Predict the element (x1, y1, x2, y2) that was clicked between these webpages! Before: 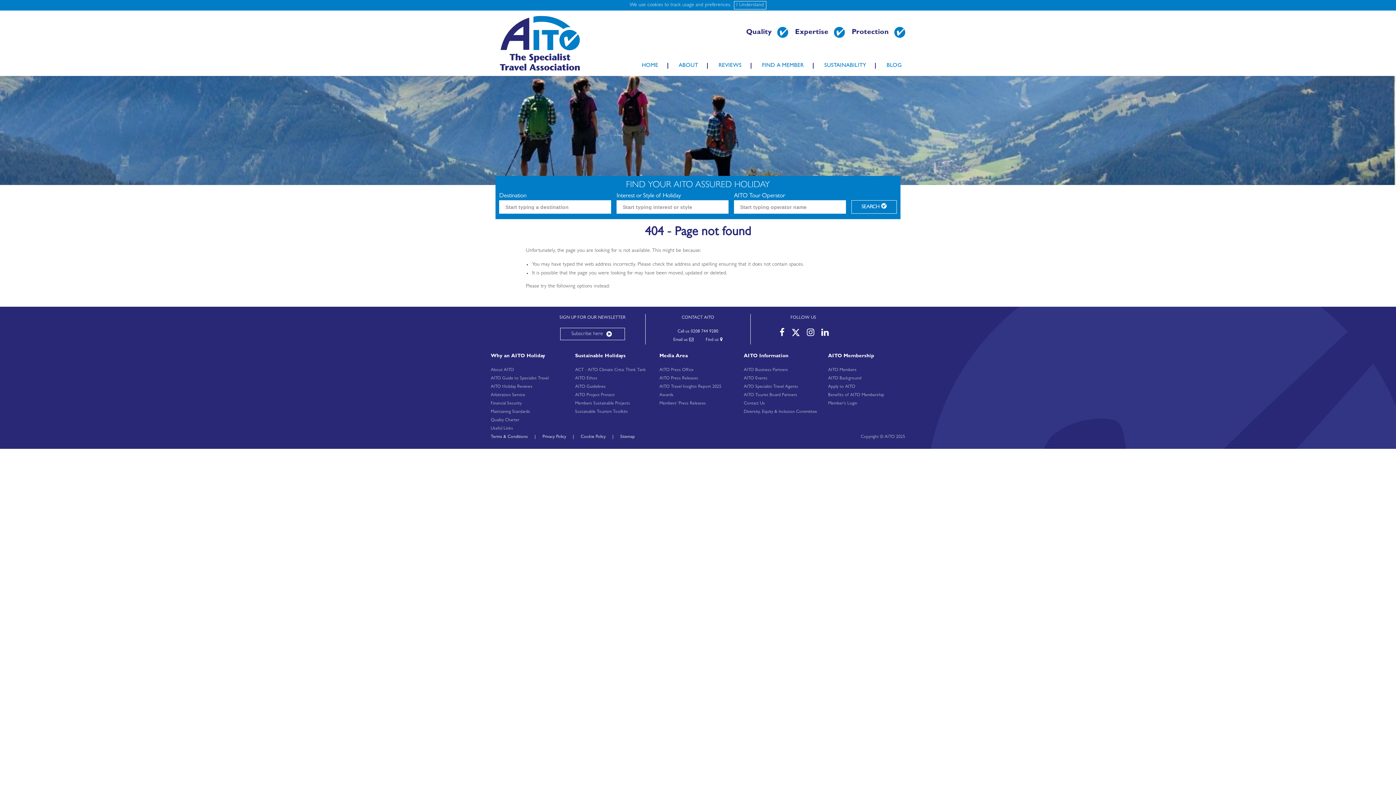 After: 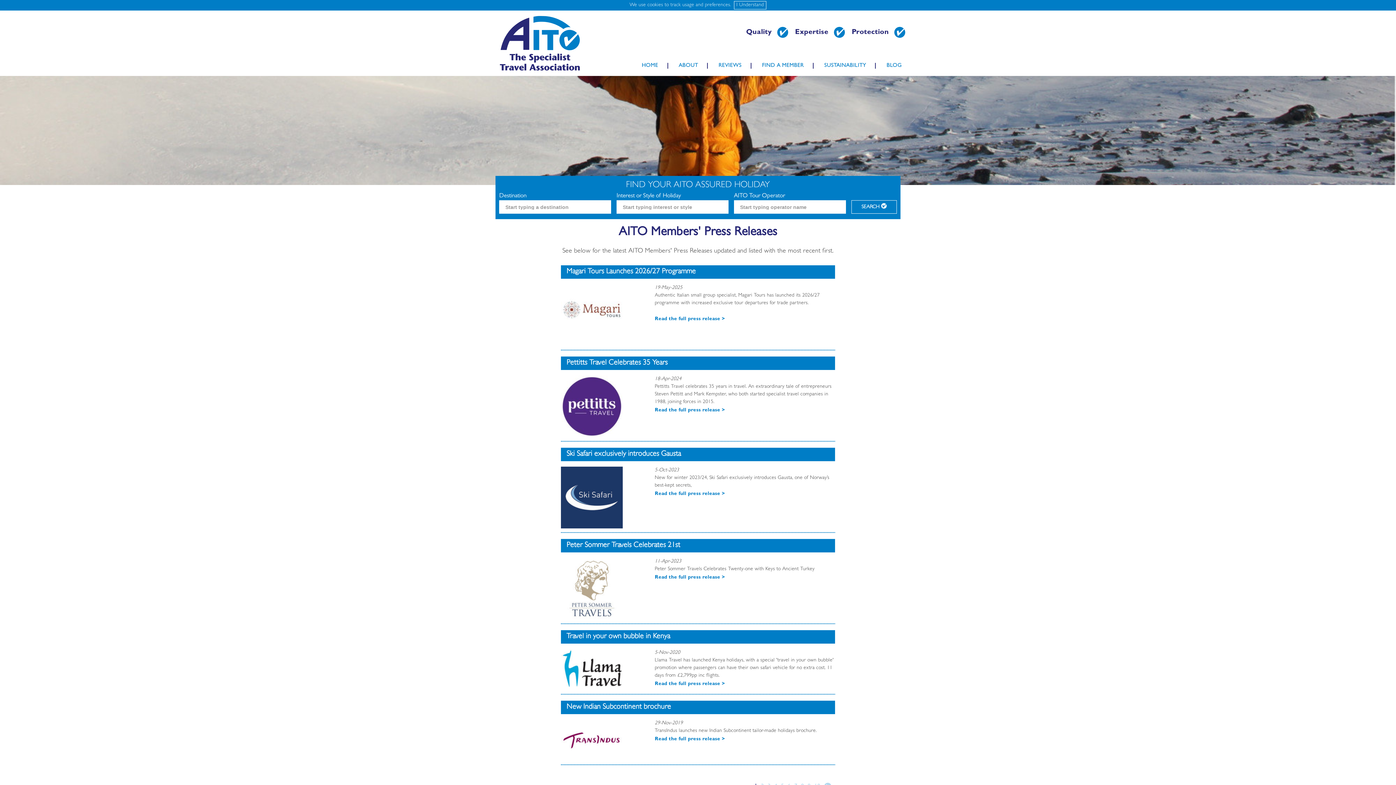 Action: bbox: (659, 401, 706, 406) label: Members' Press Releases